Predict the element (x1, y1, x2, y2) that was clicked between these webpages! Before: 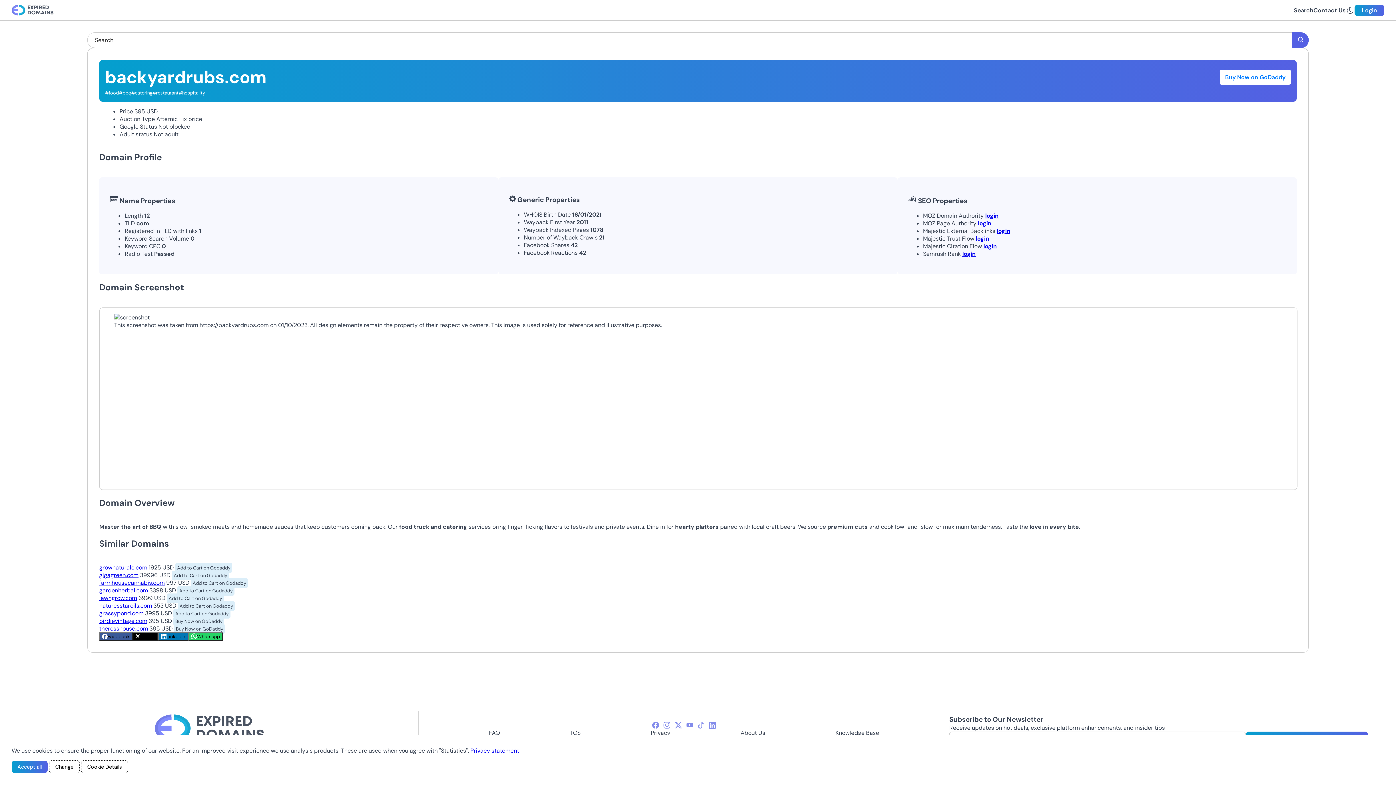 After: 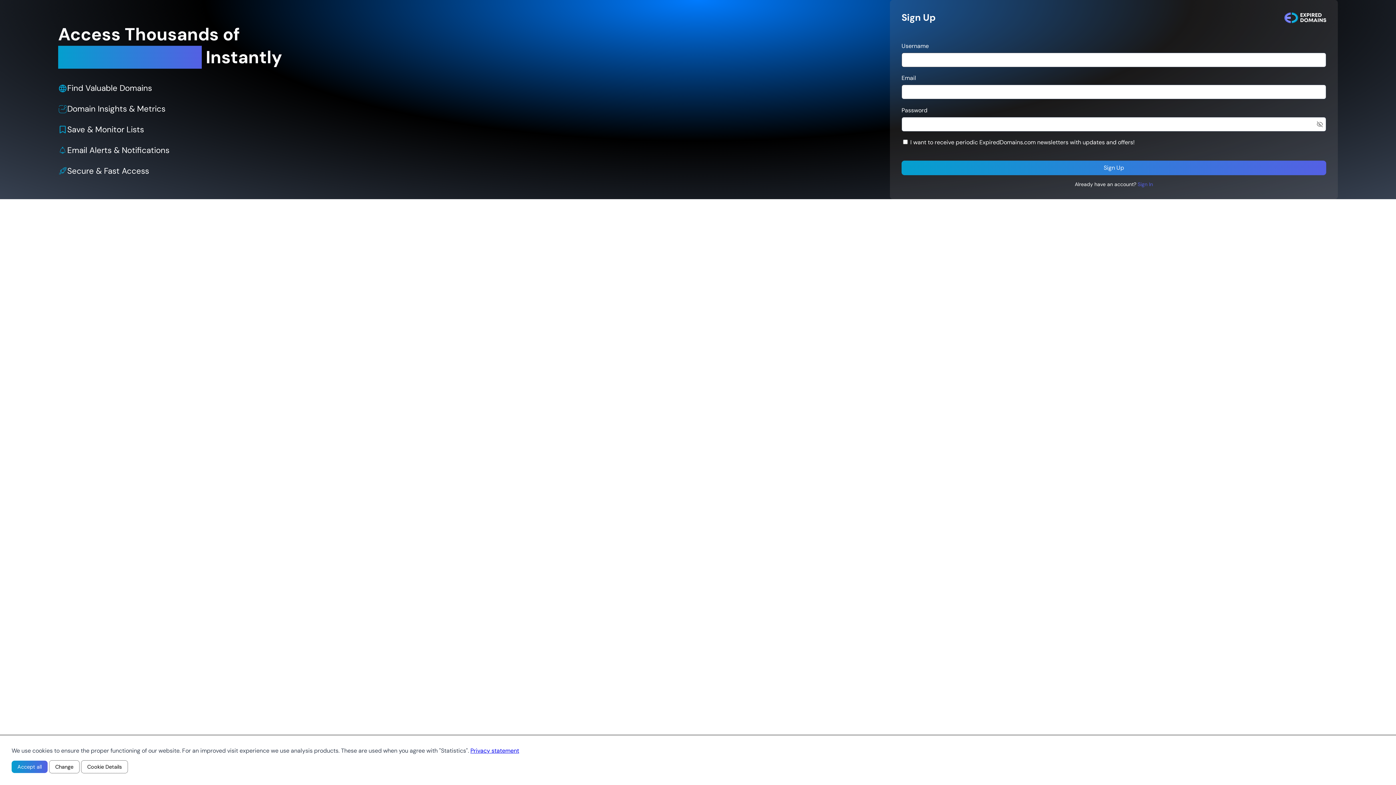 Action: label: login bbox: (978, 219, 991, 227)